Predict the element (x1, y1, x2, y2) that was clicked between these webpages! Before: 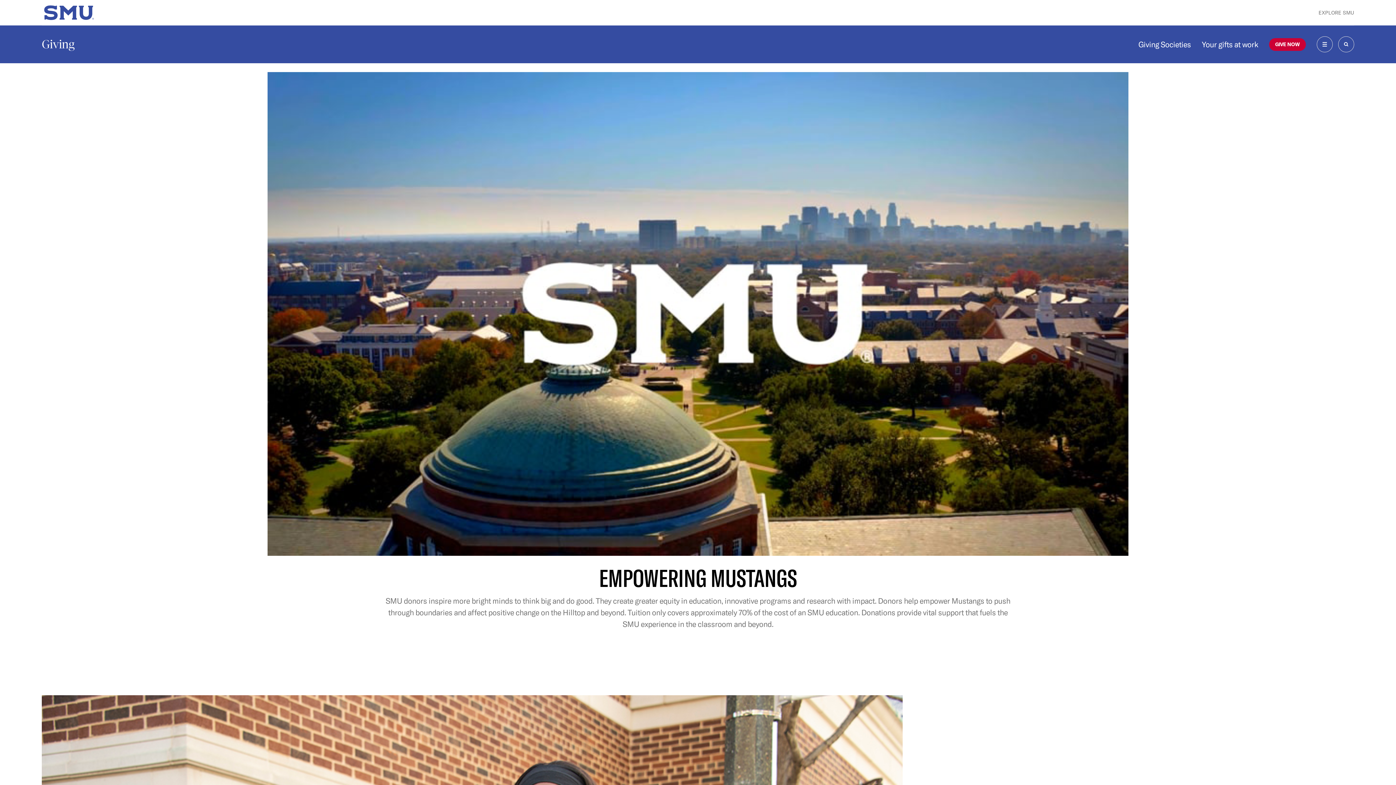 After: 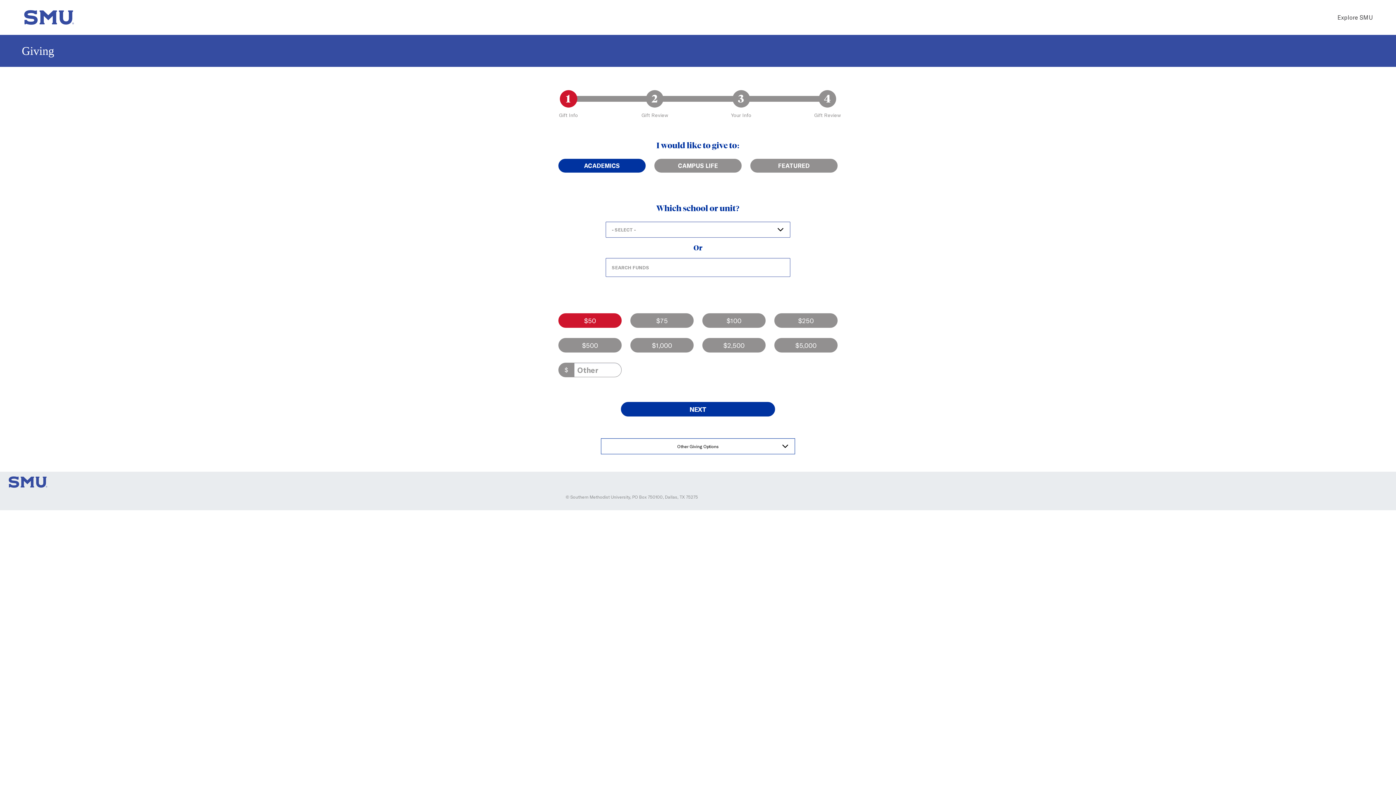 Action: bbox: (1275, 40, 1299, 47) label: GIVE NOW